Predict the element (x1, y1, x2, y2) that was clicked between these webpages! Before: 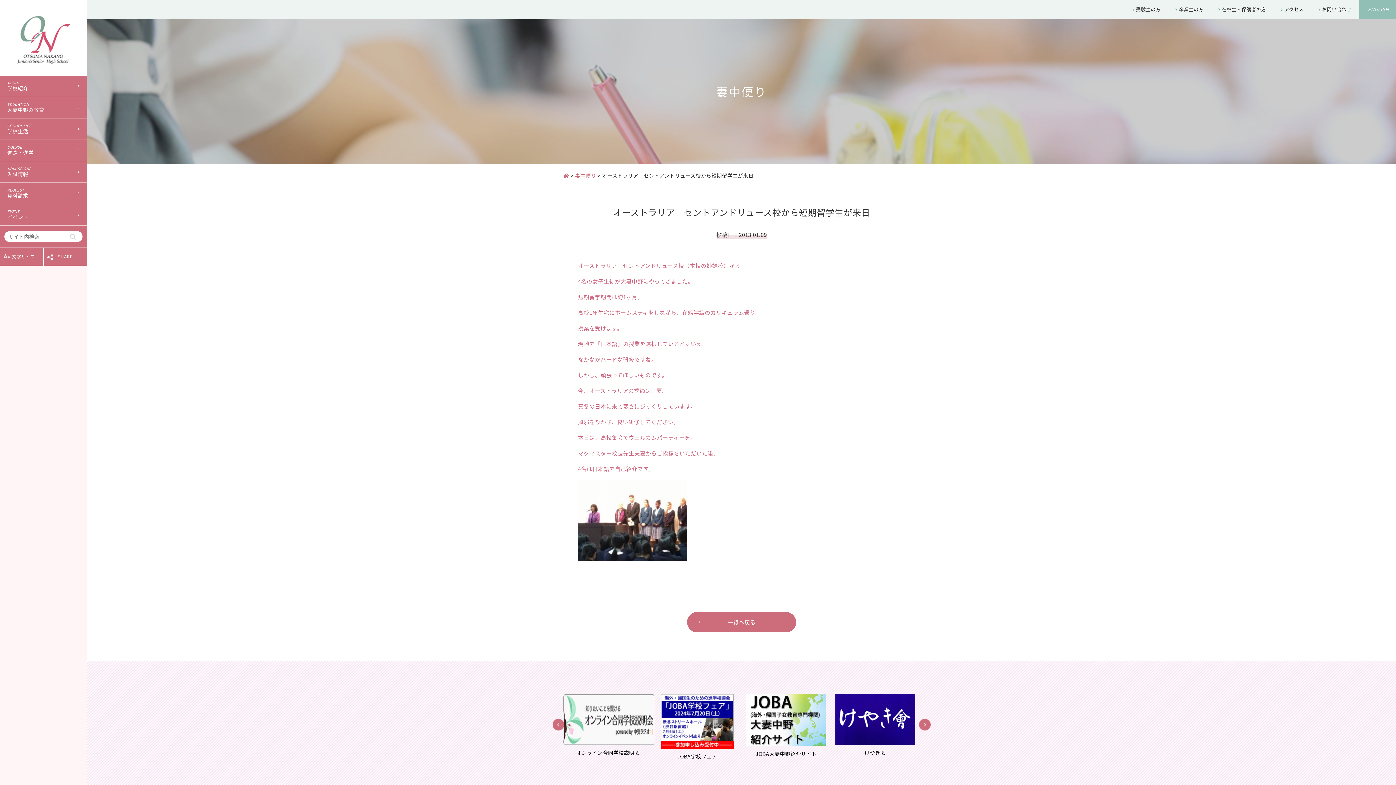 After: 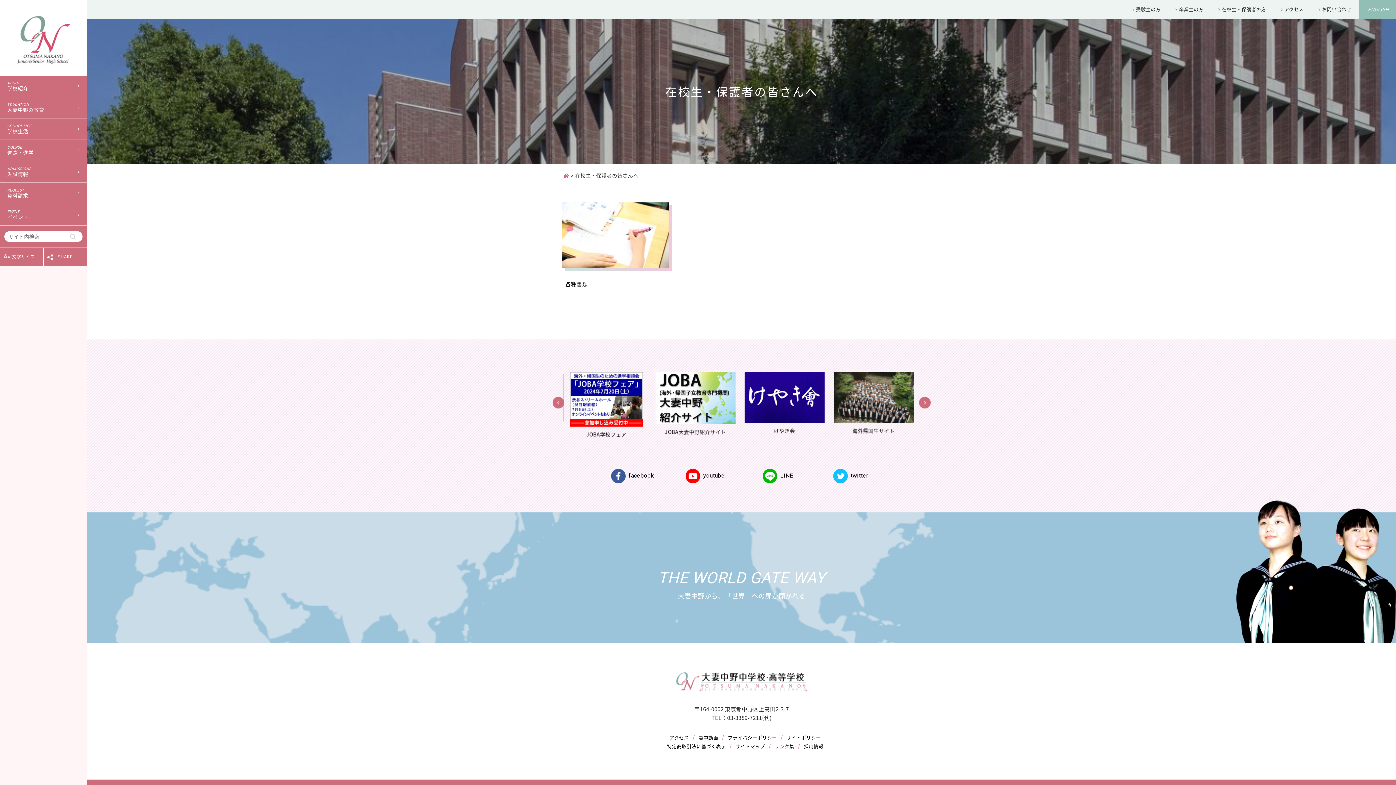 Action: bbox: (1211, 0, 1273, 18) label: 在校生・保護者の方